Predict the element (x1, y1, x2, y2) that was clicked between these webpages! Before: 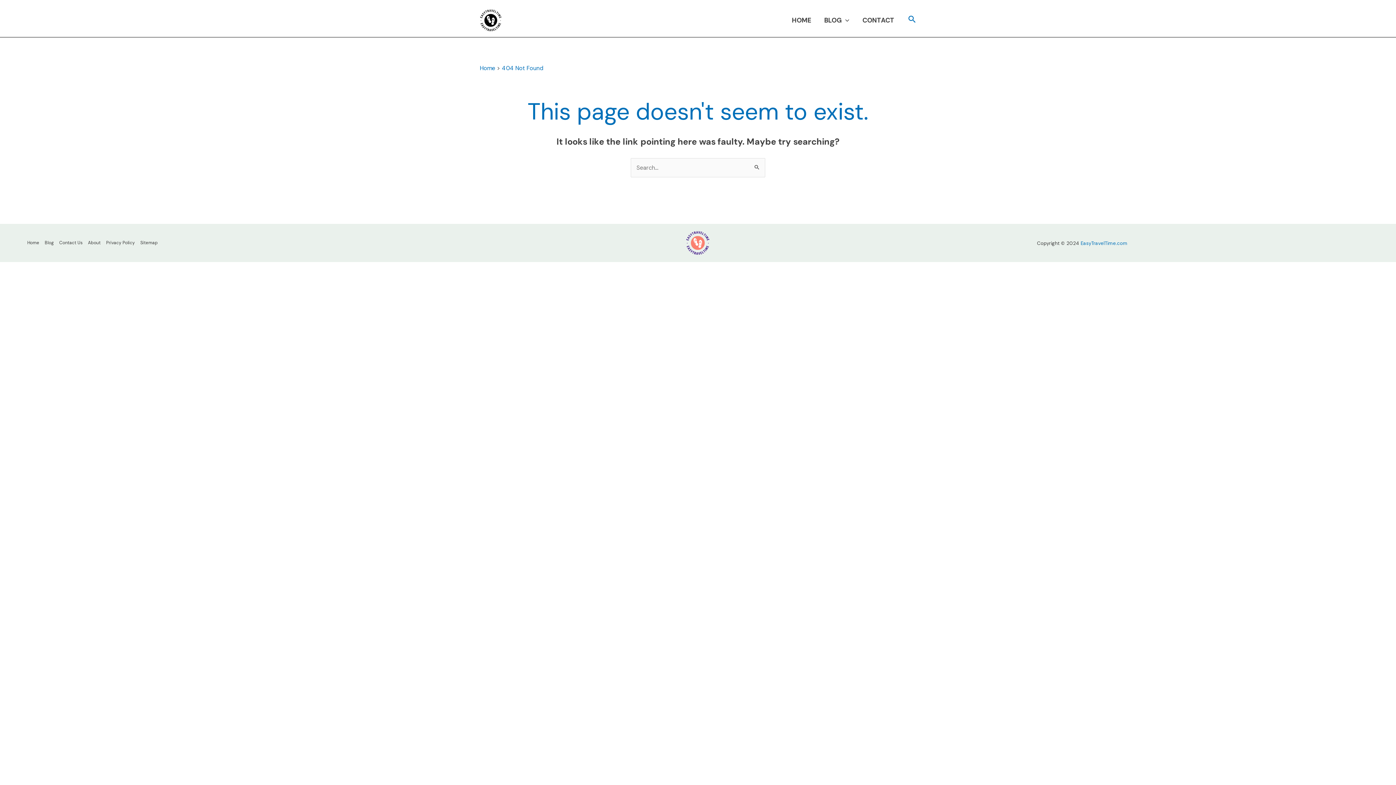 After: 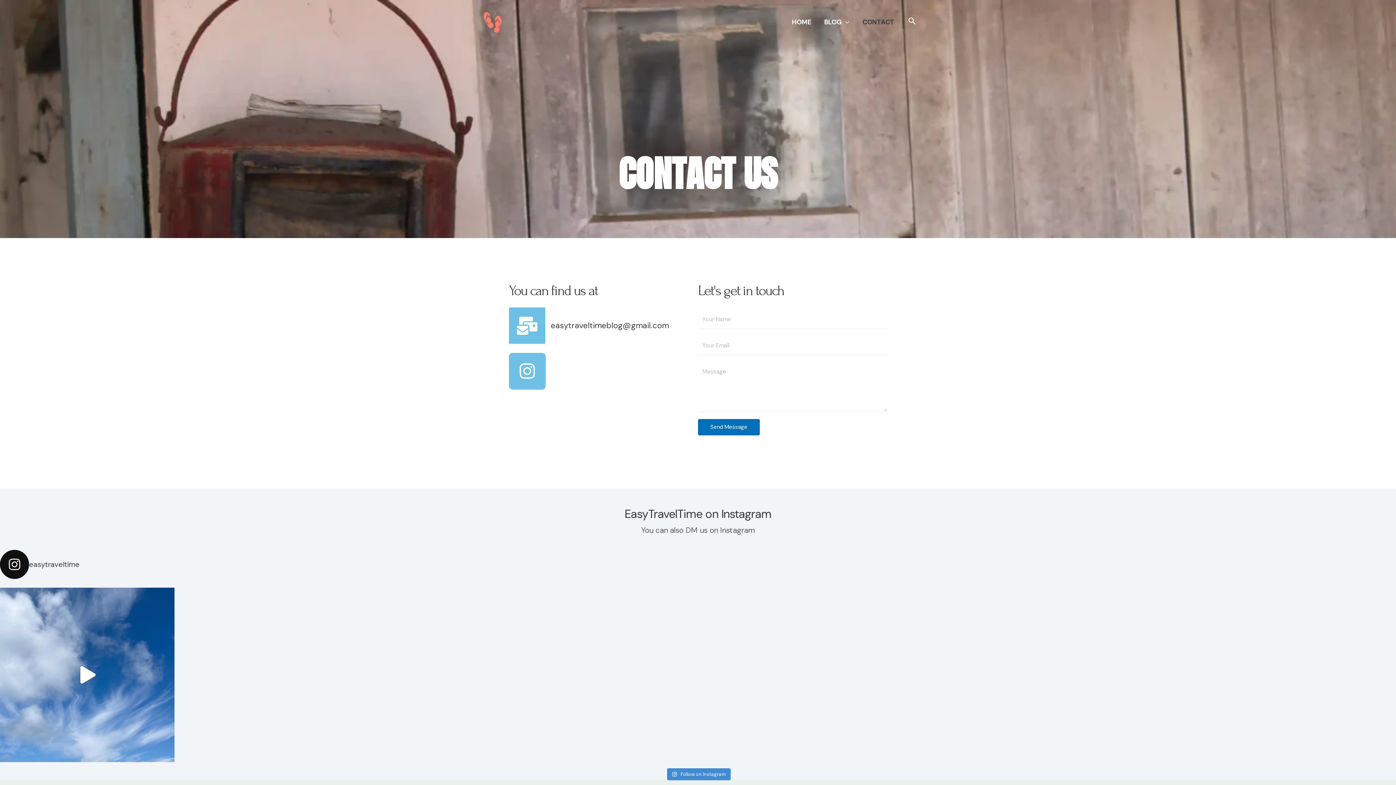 Action: bbox: (59, 238, 88, 248) label: Contact Us